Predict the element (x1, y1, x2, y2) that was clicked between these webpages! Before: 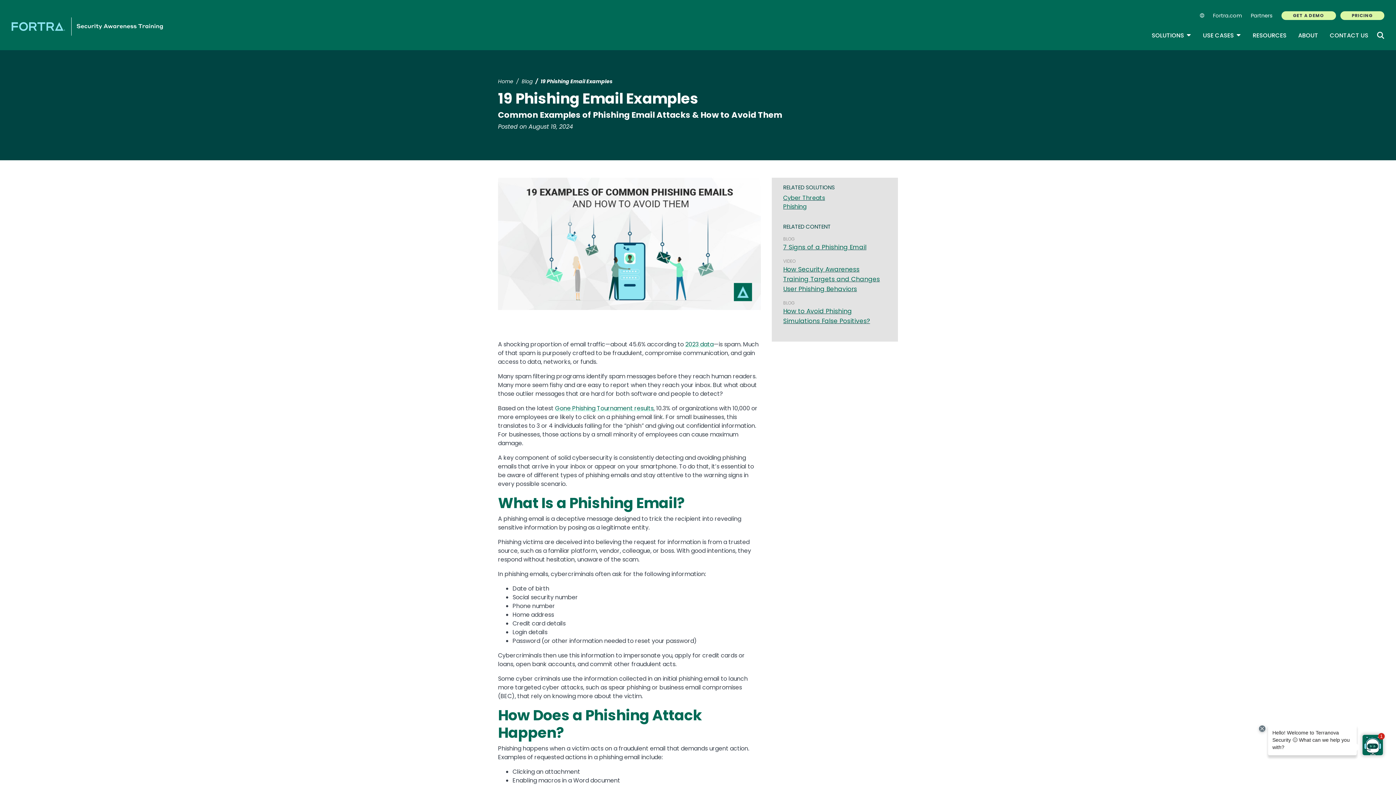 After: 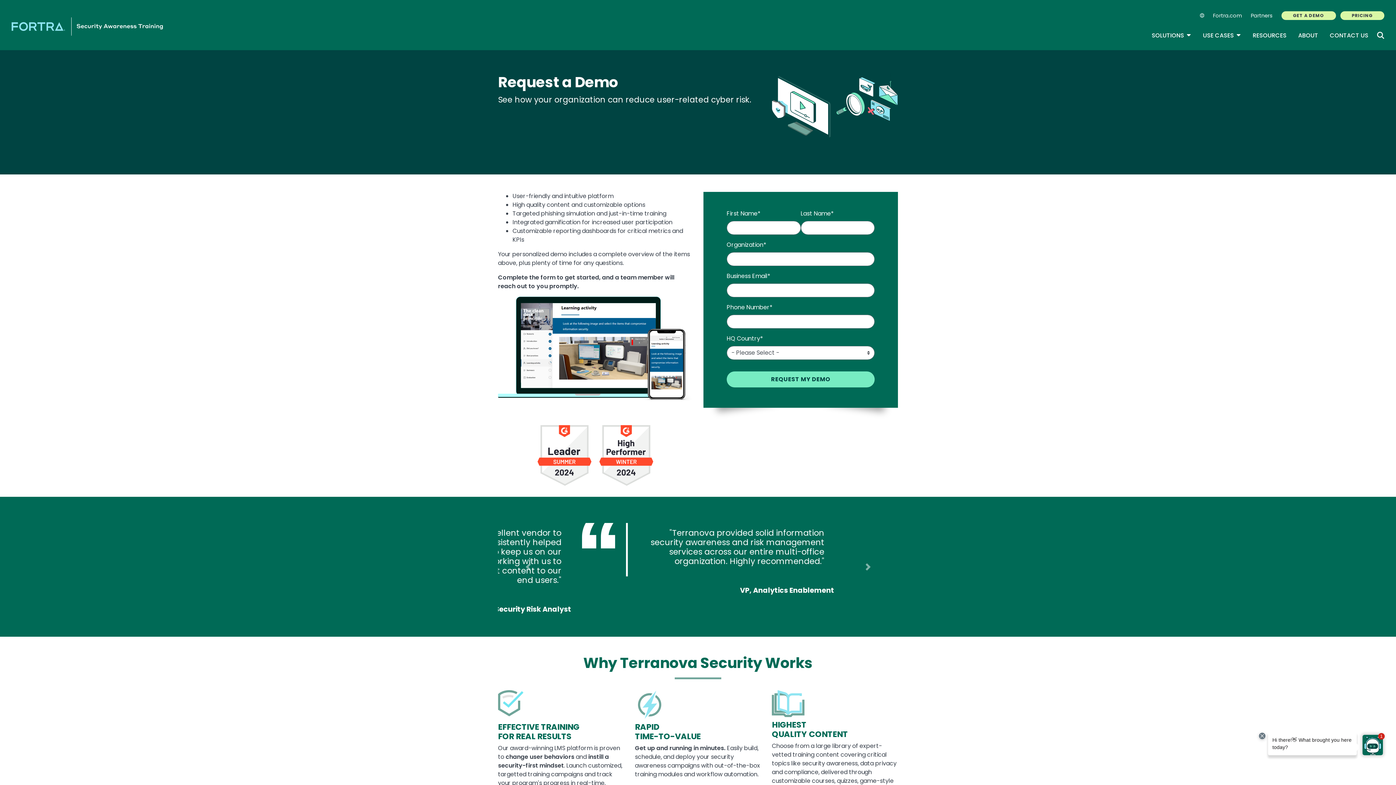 Action: label: GET A DEMO bbox: (1281, 11, 1336, 20)